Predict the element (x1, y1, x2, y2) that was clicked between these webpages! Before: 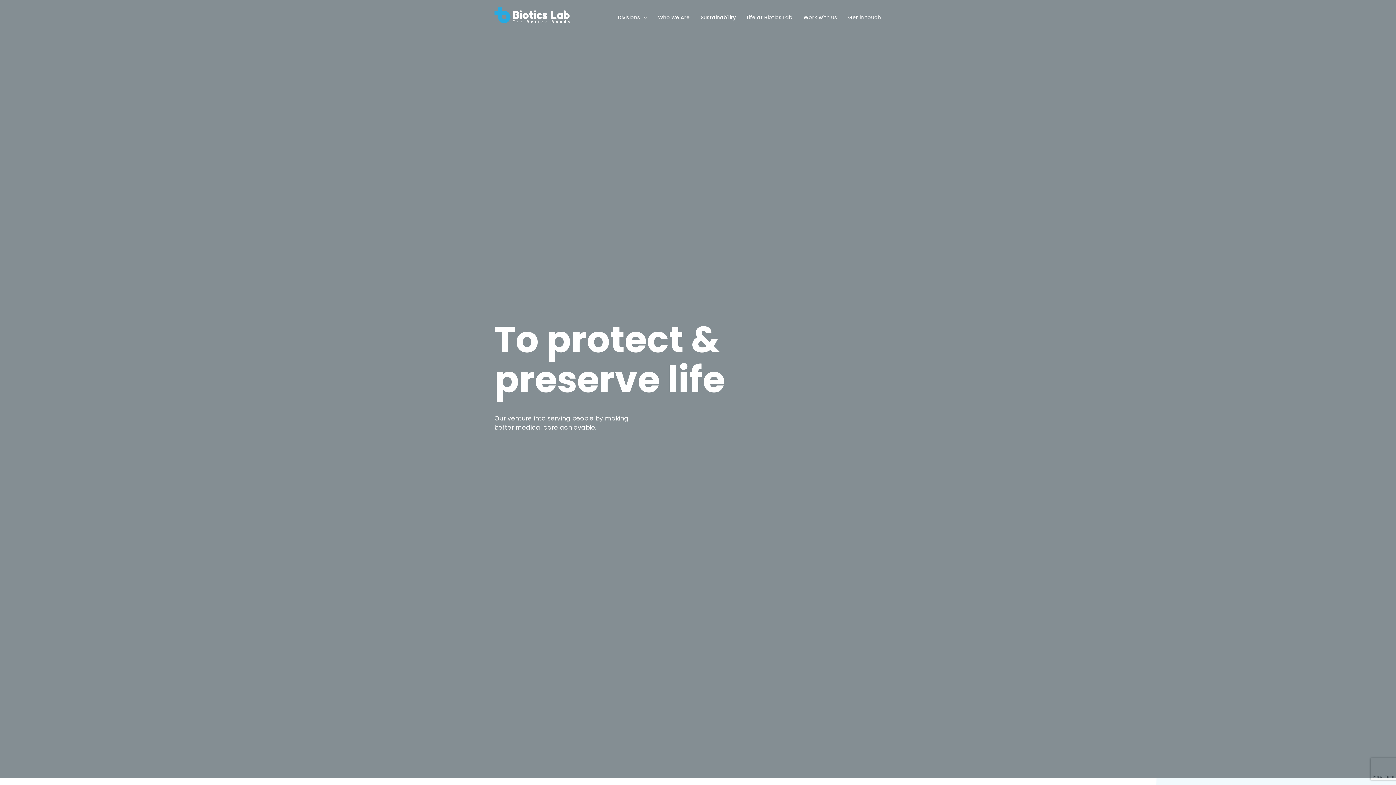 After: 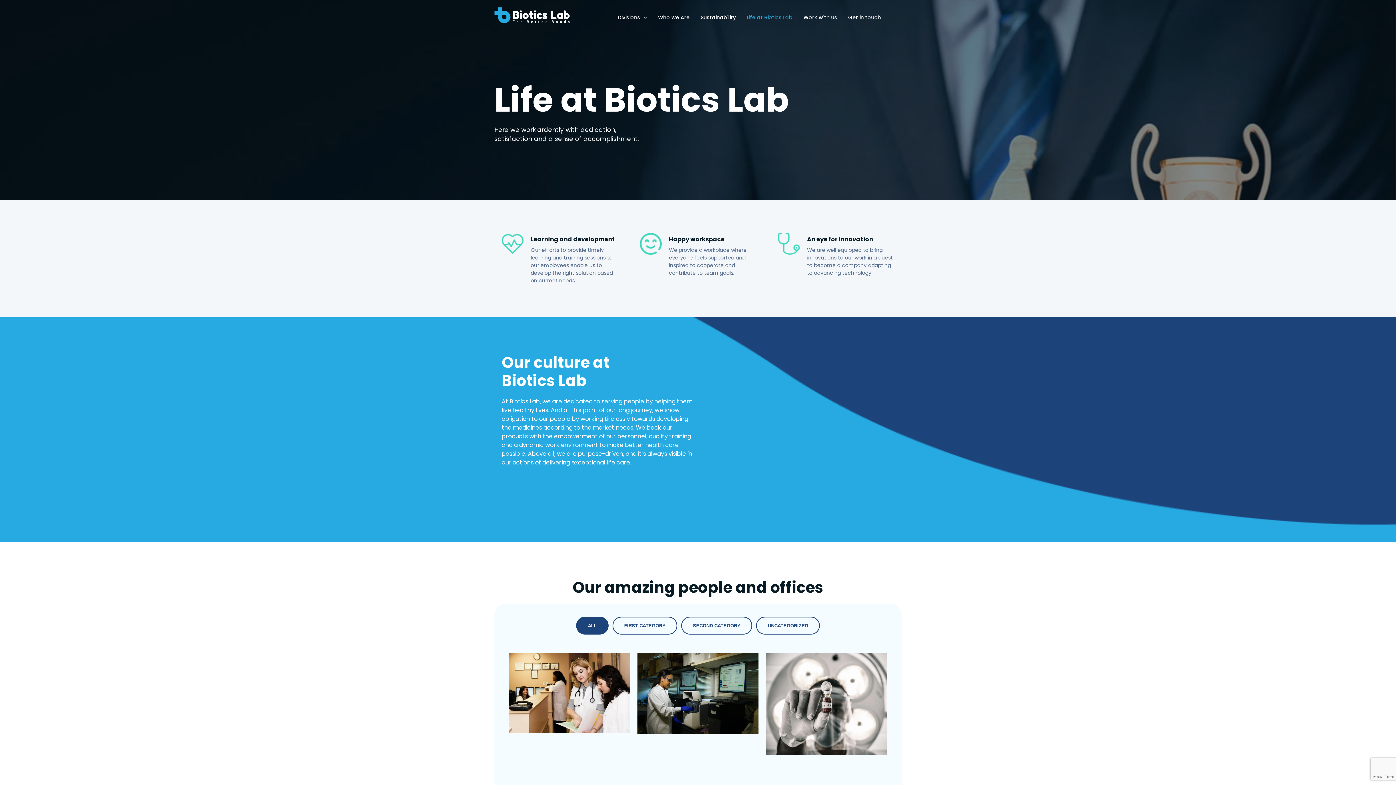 Action: bbox: (746, 14, 792, 20) label: Life at Biotics Lab